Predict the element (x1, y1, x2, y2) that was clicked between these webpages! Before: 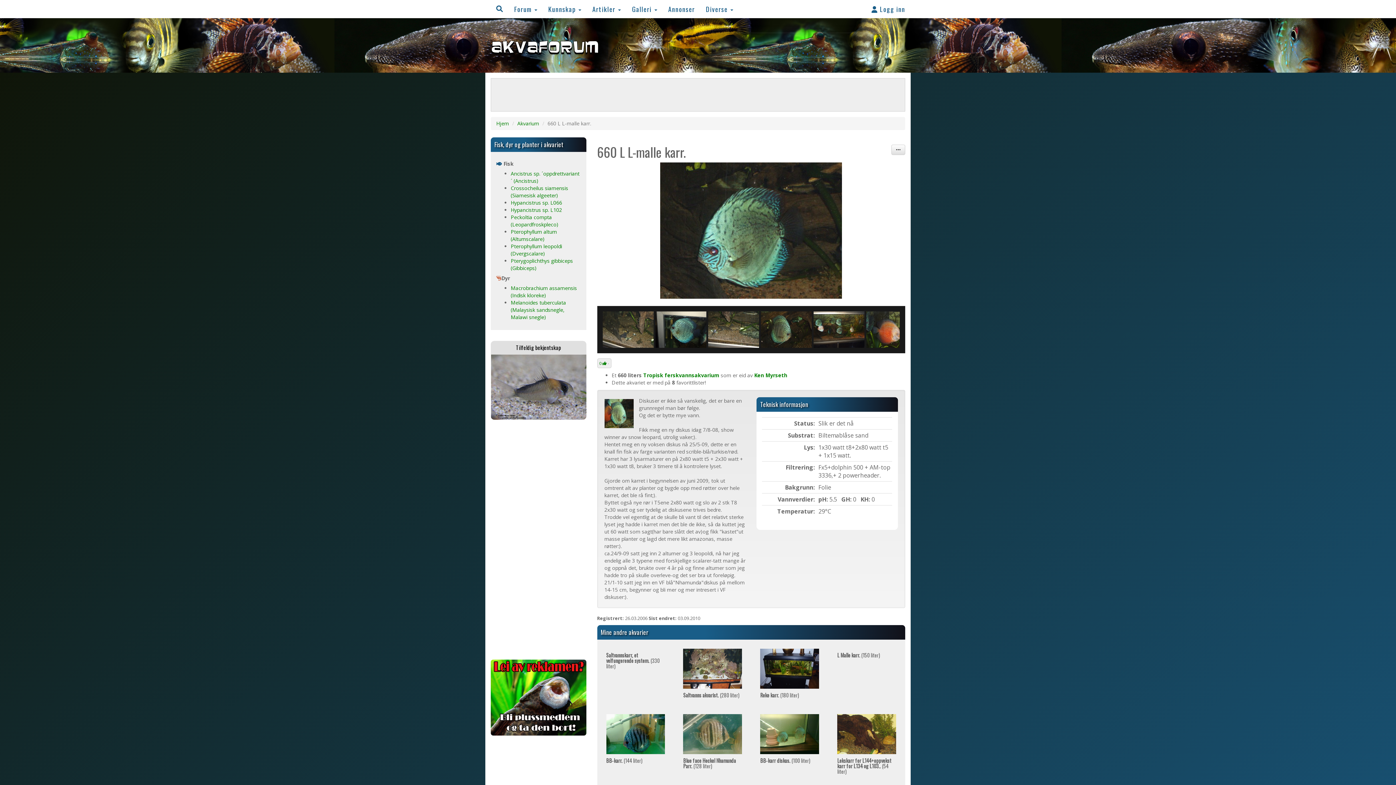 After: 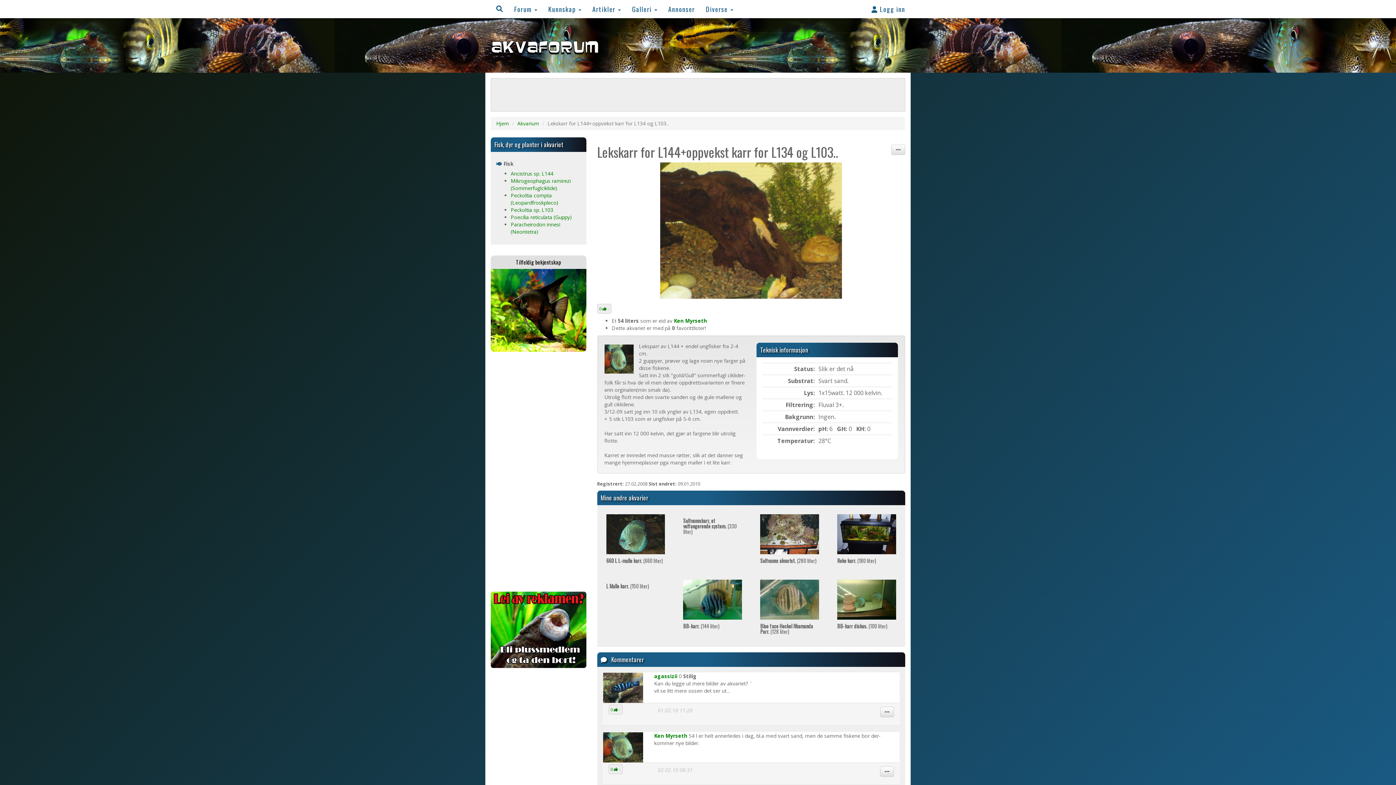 Action: label: Lekskarr for L144+oppvekst karr for L134 og L103.. (54 liter) bbox: (837, 757, 891, 775)